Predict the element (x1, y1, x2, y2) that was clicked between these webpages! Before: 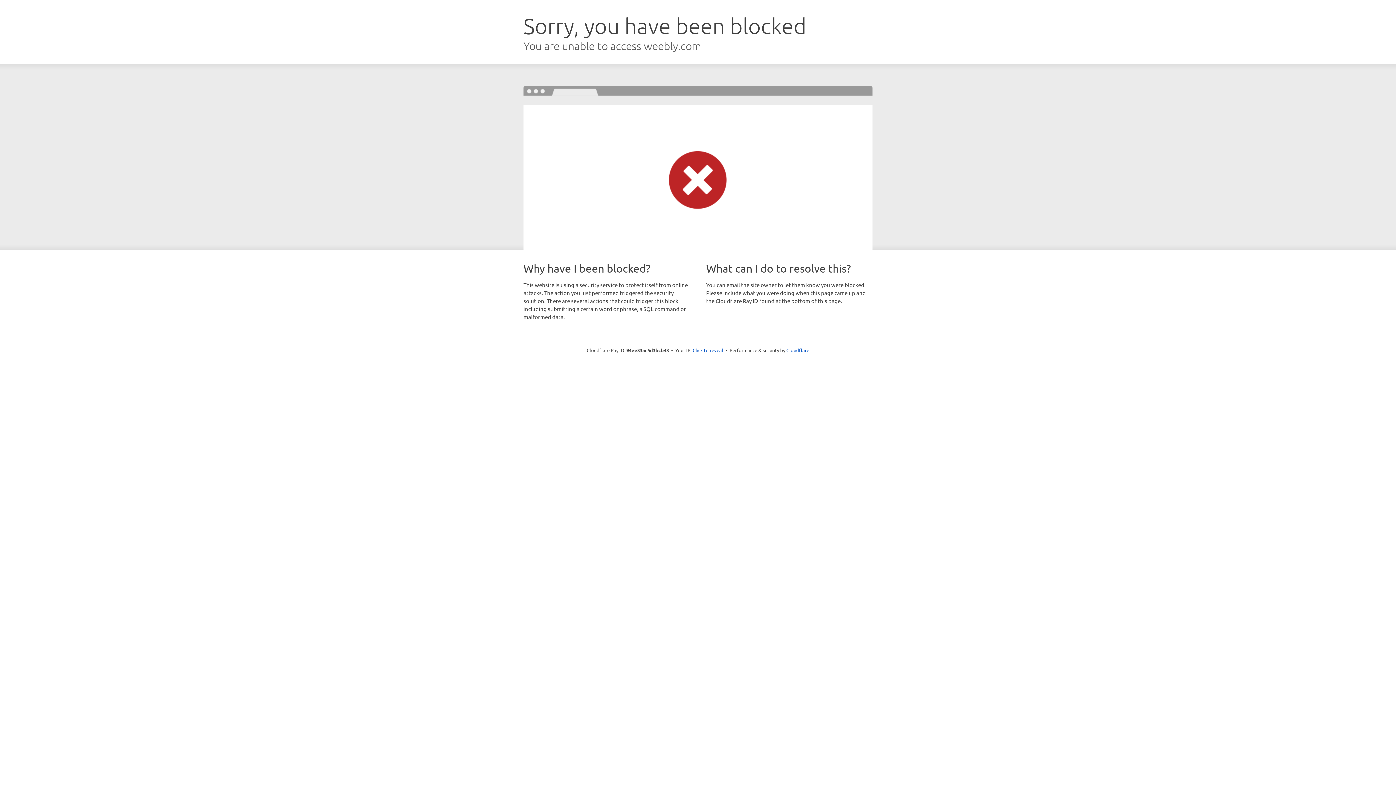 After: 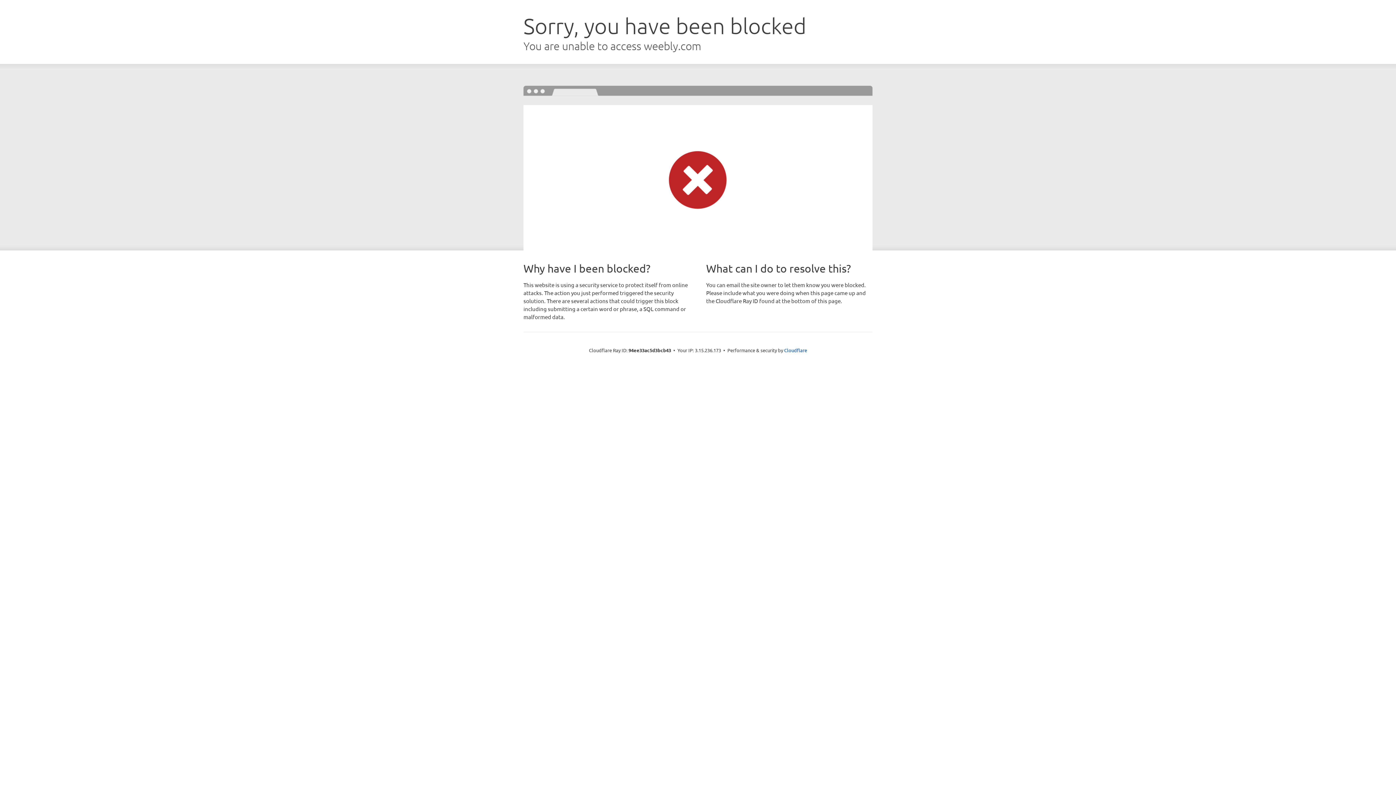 Action: label: Click to reveal bbox: (692, 346, 723, 353)